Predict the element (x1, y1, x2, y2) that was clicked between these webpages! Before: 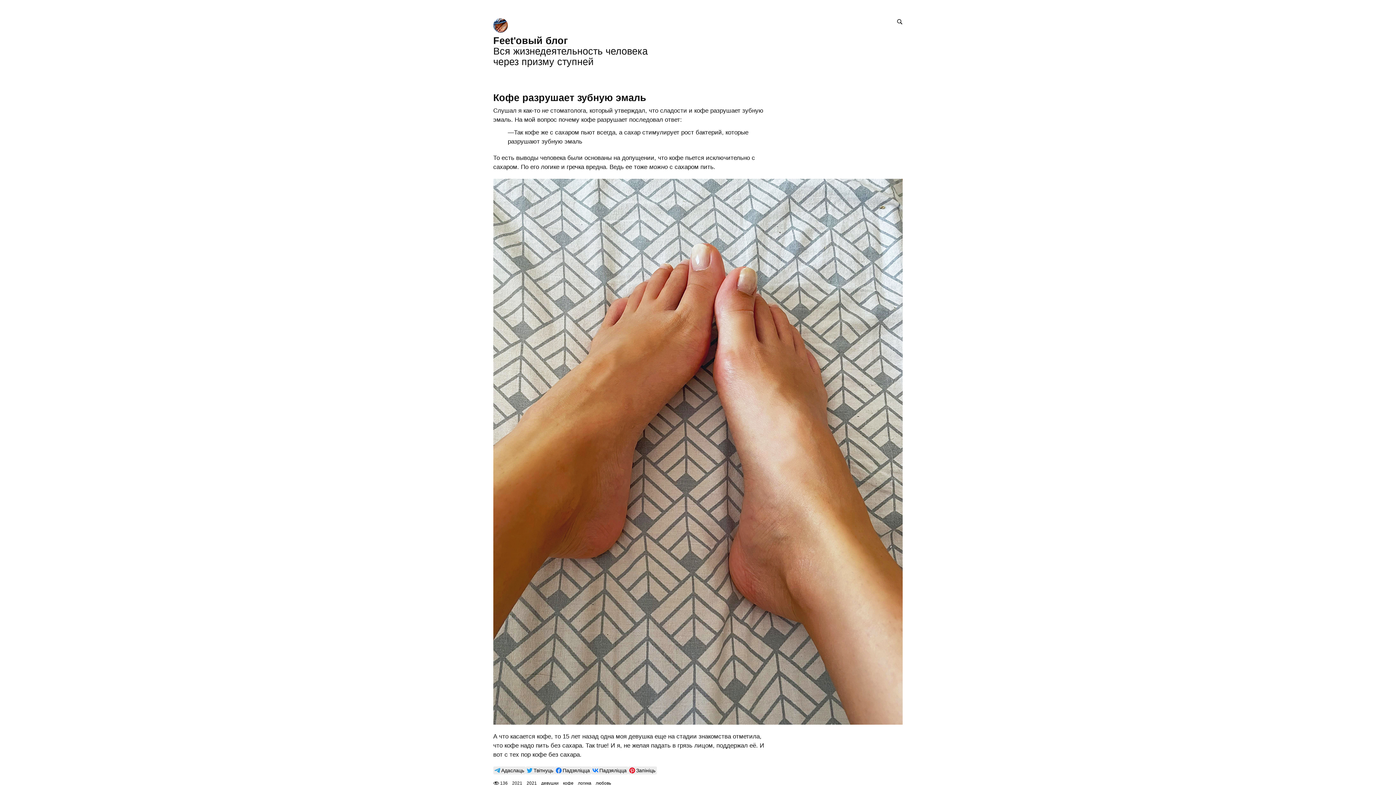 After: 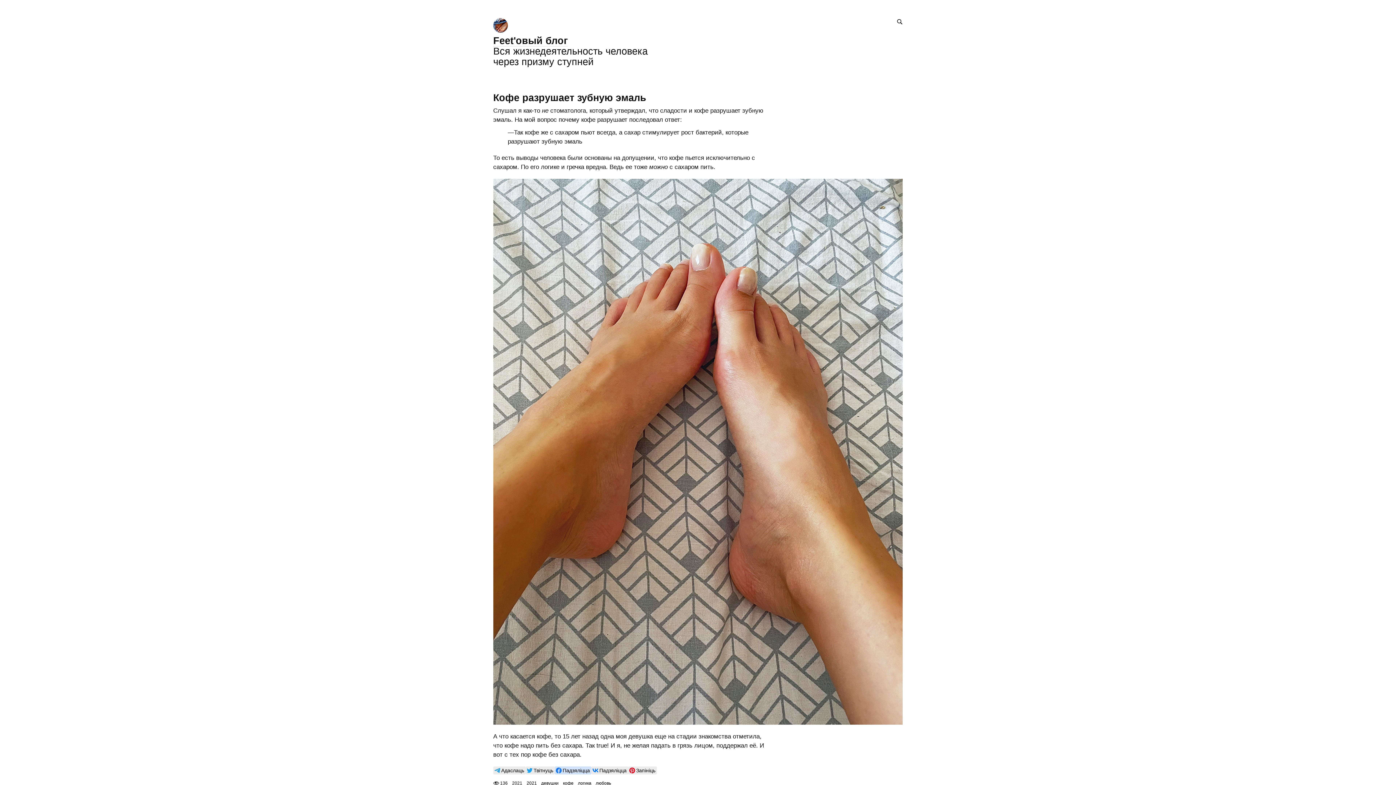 Action: bbox: (554, 766, 591, 774) label: null